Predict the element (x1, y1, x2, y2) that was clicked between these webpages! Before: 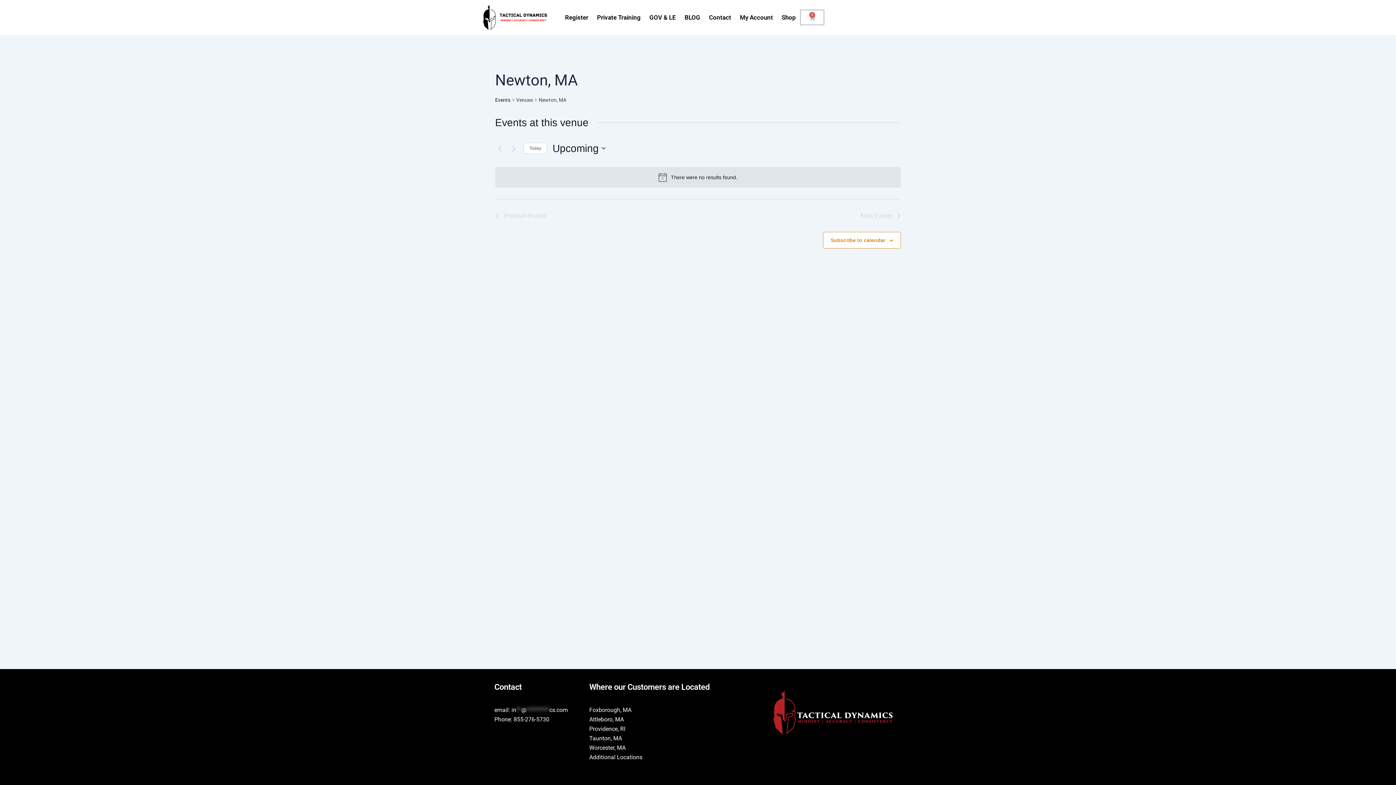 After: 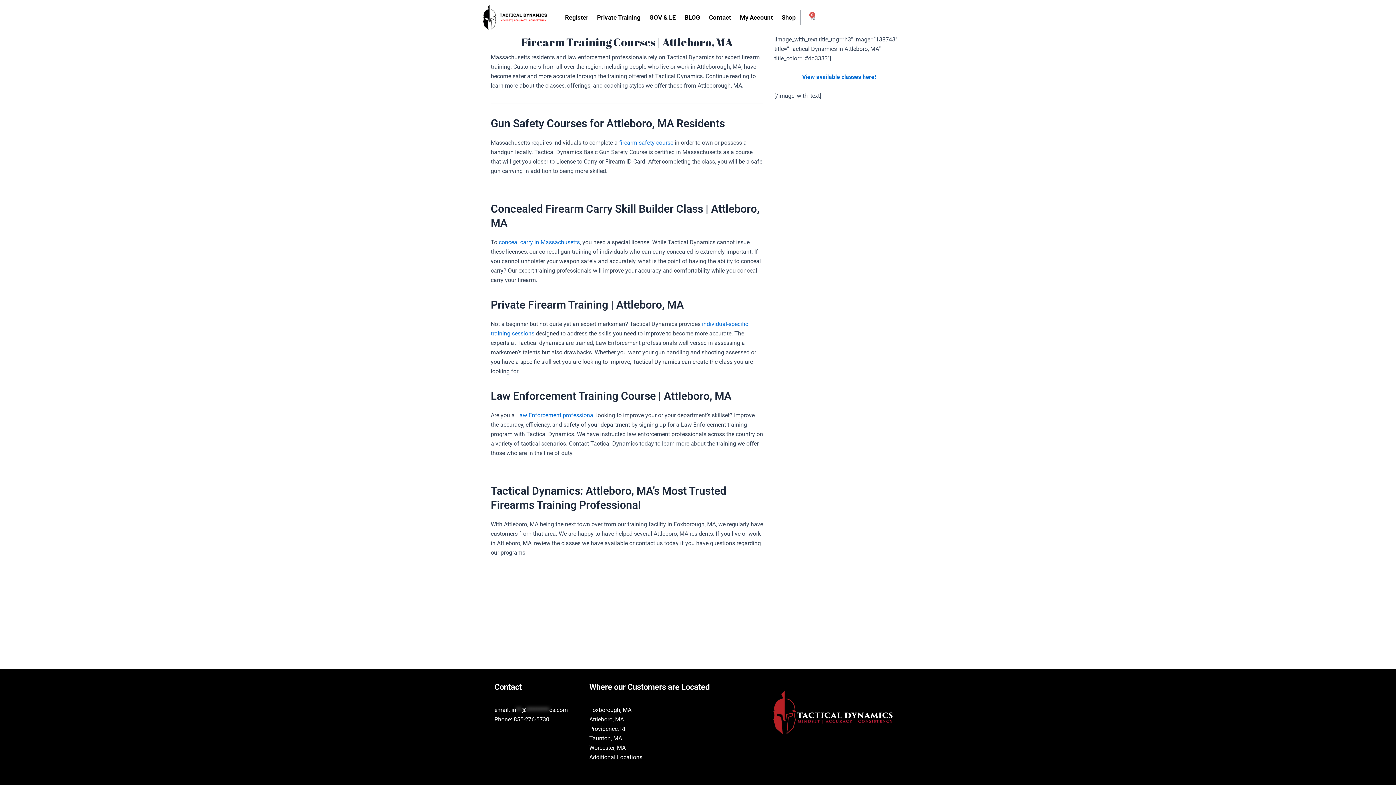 Action: bbox: (589, 716, 623, 723) label: Attleboro, MA